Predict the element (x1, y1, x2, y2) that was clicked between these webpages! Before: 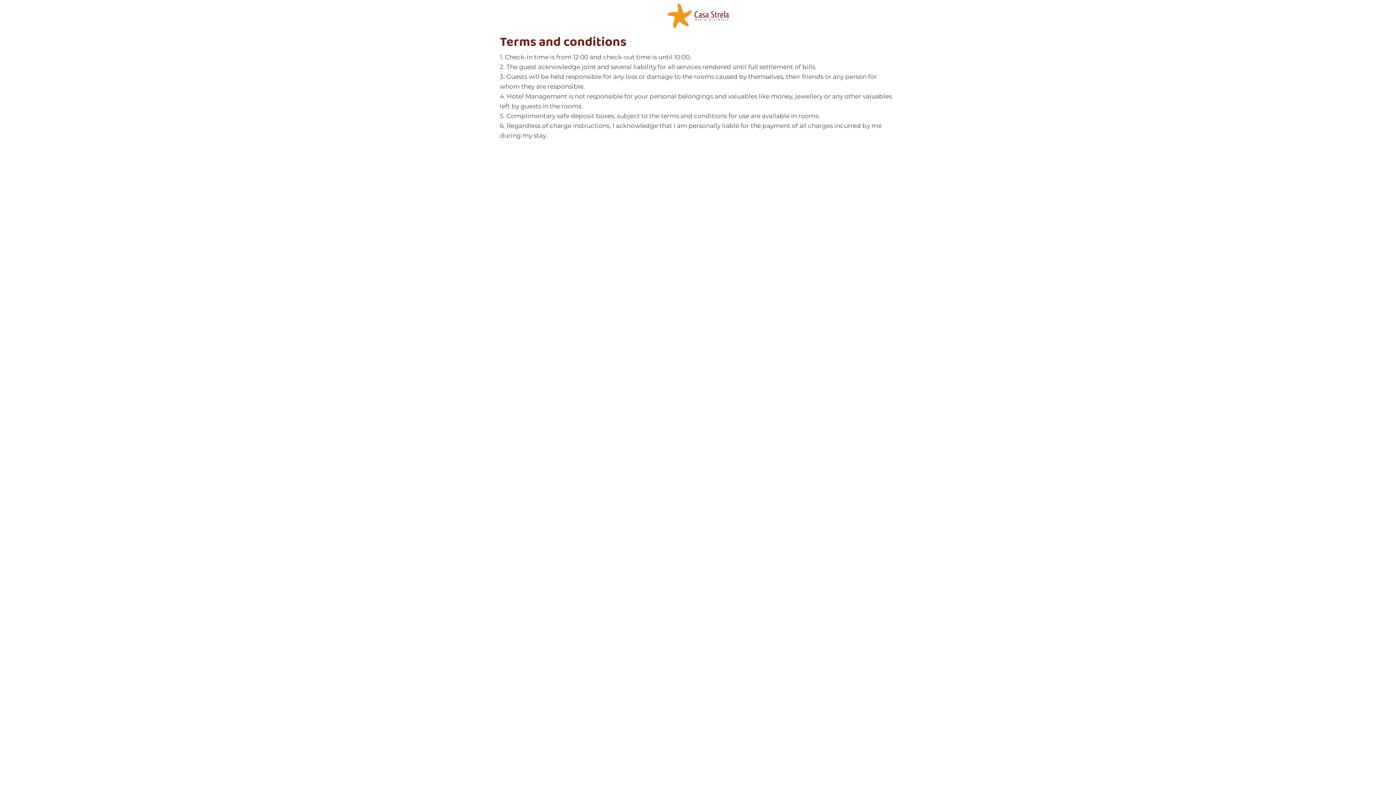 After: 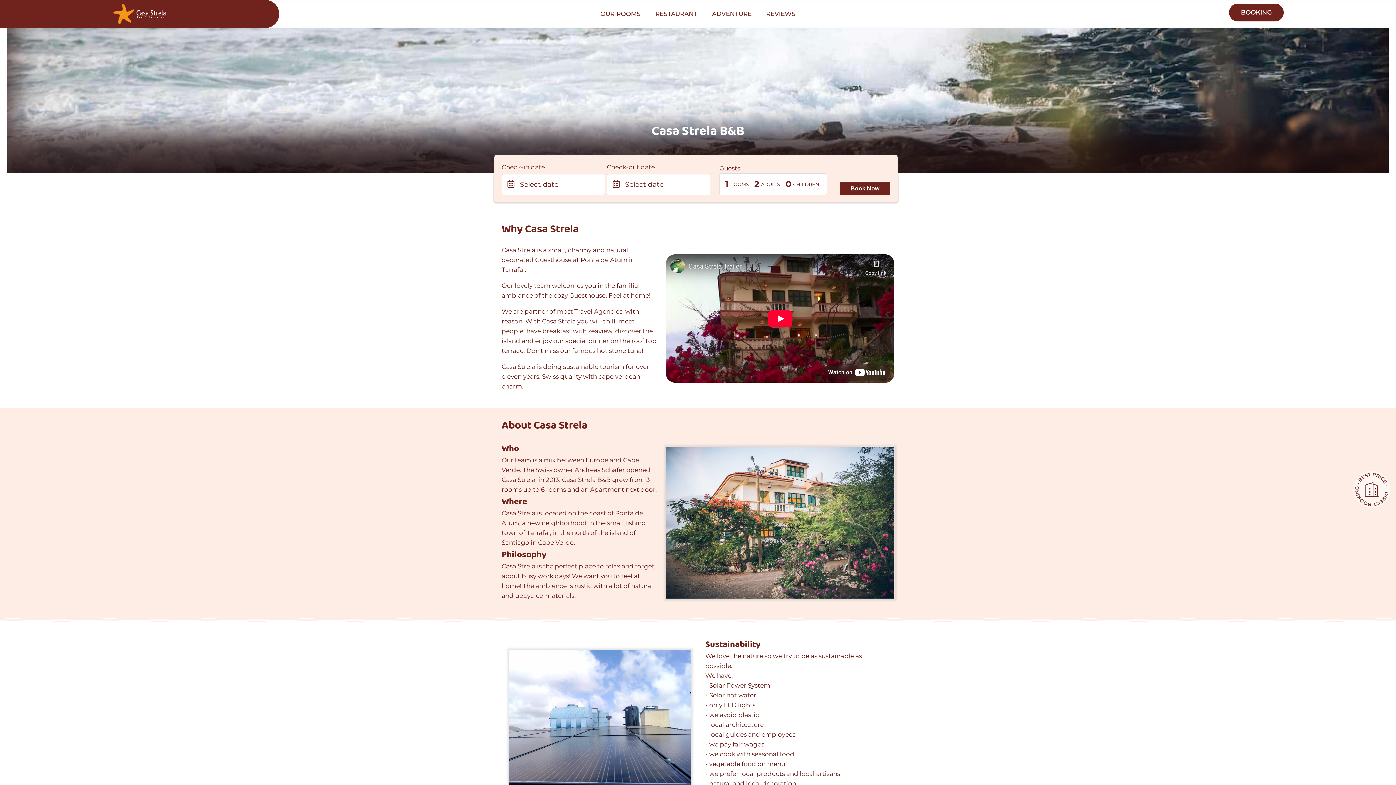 Action: bbox: (666, 3, 730, 27)